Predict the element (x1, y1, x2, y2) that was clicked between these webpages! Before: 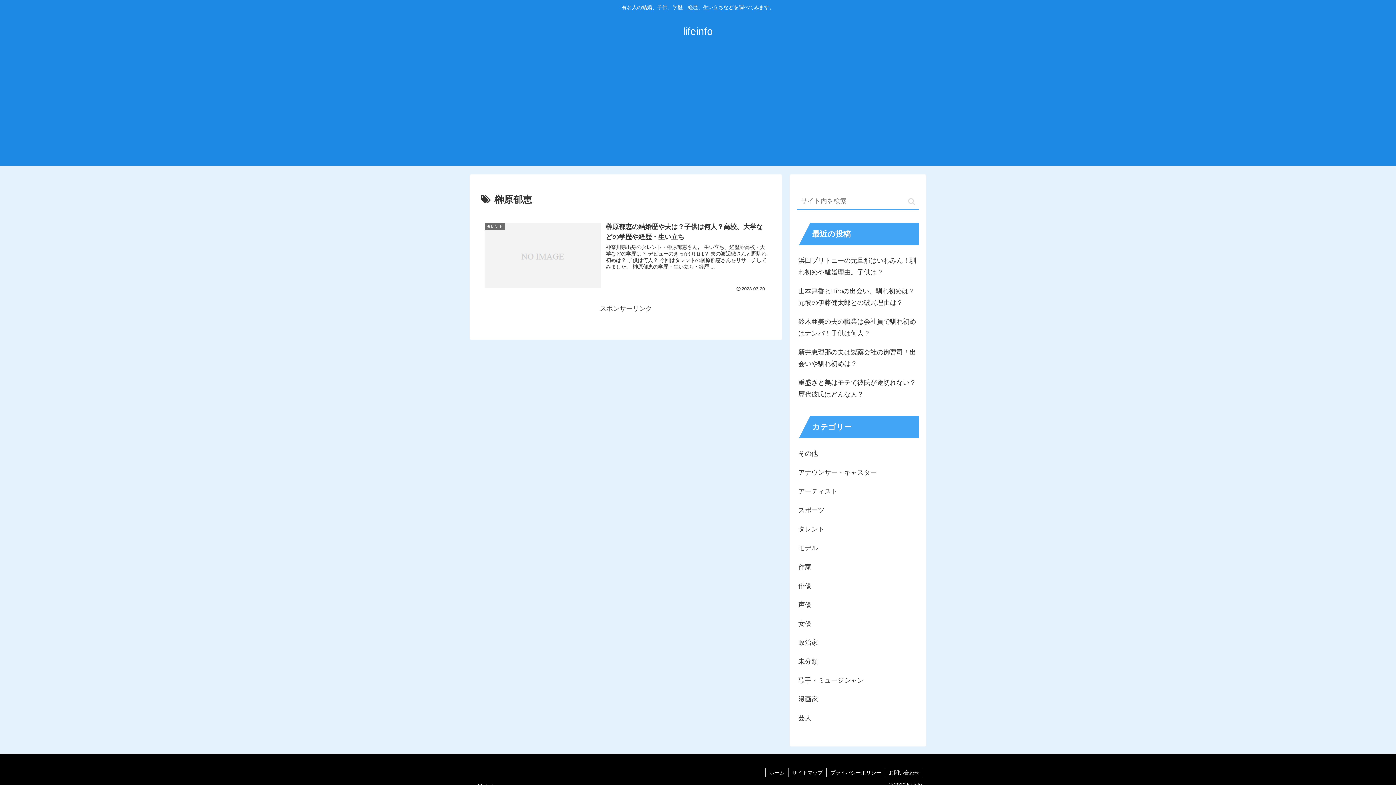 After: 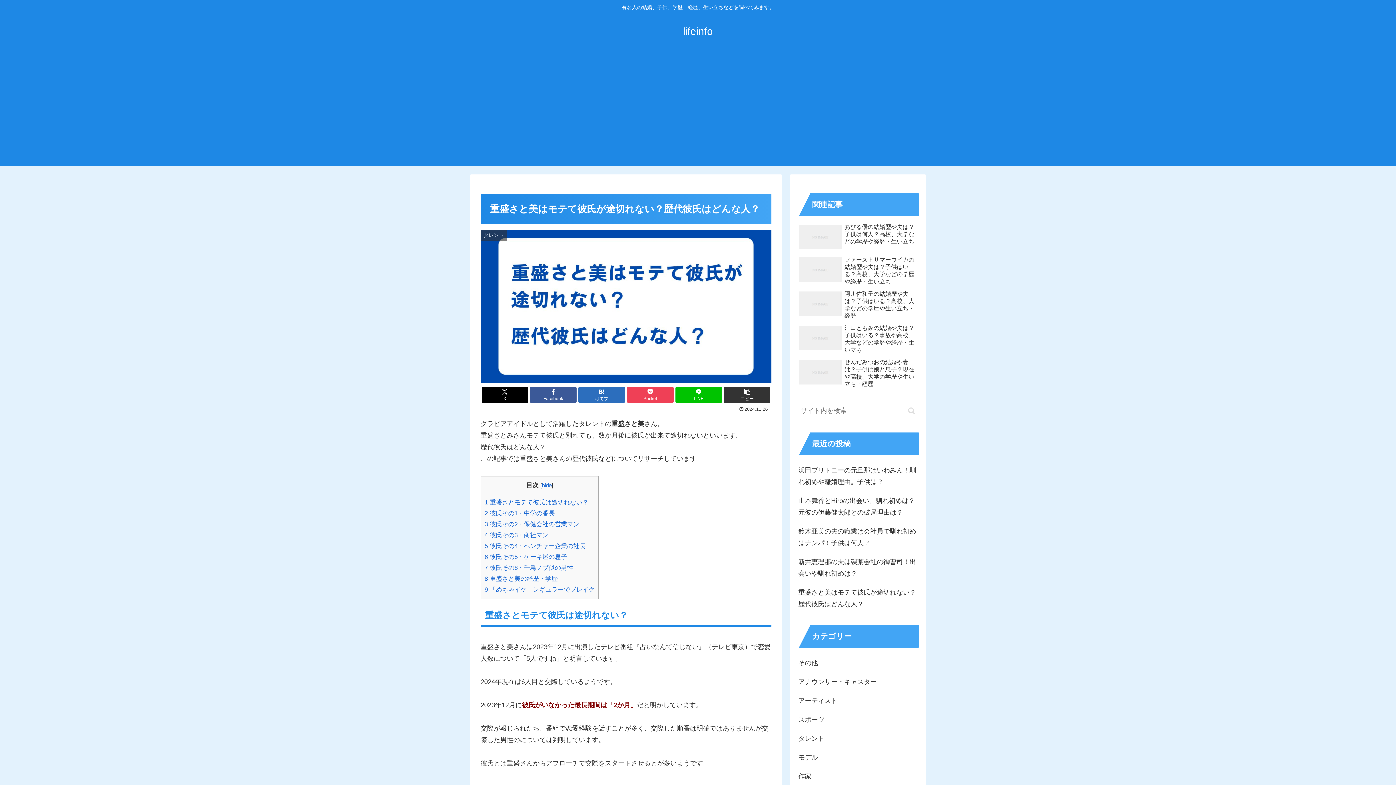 Action: bbox: (797, 373, 919, 404) label: 重盛さと美はモテて彼氏が途切れない？歴代彼氏はどんな人？